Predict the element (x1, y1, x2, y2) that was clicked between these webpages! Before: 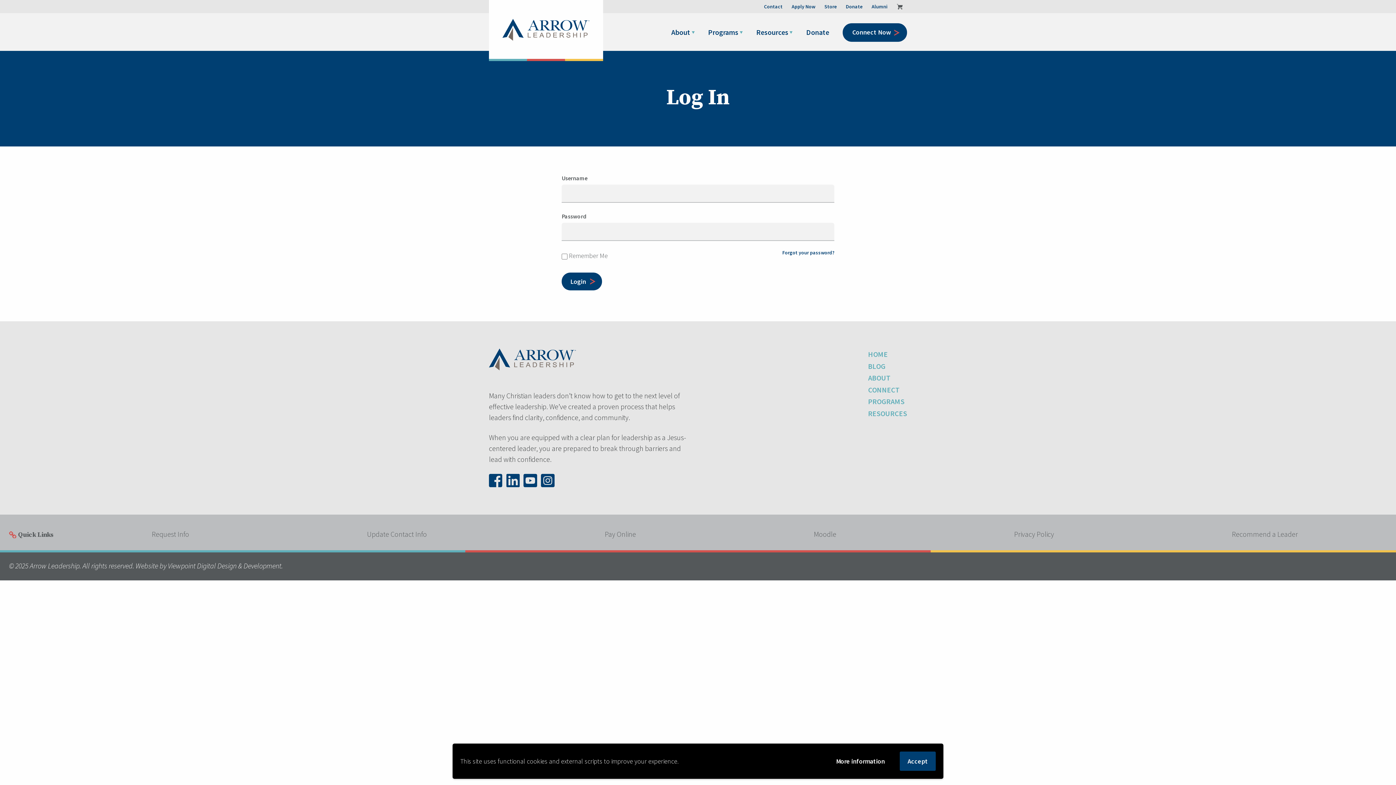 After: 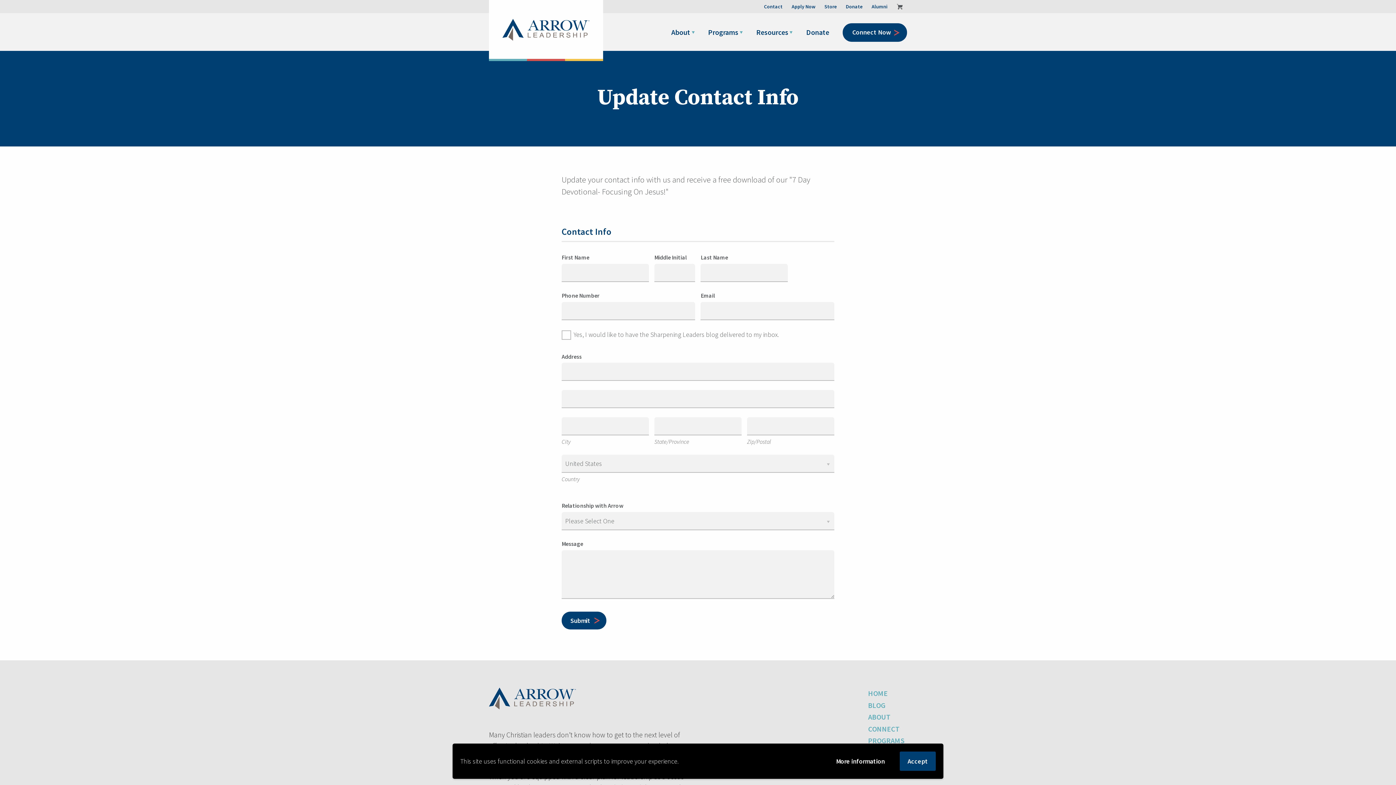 Action: bbox: (367, 526, 427, 542) label: Update Contact Info